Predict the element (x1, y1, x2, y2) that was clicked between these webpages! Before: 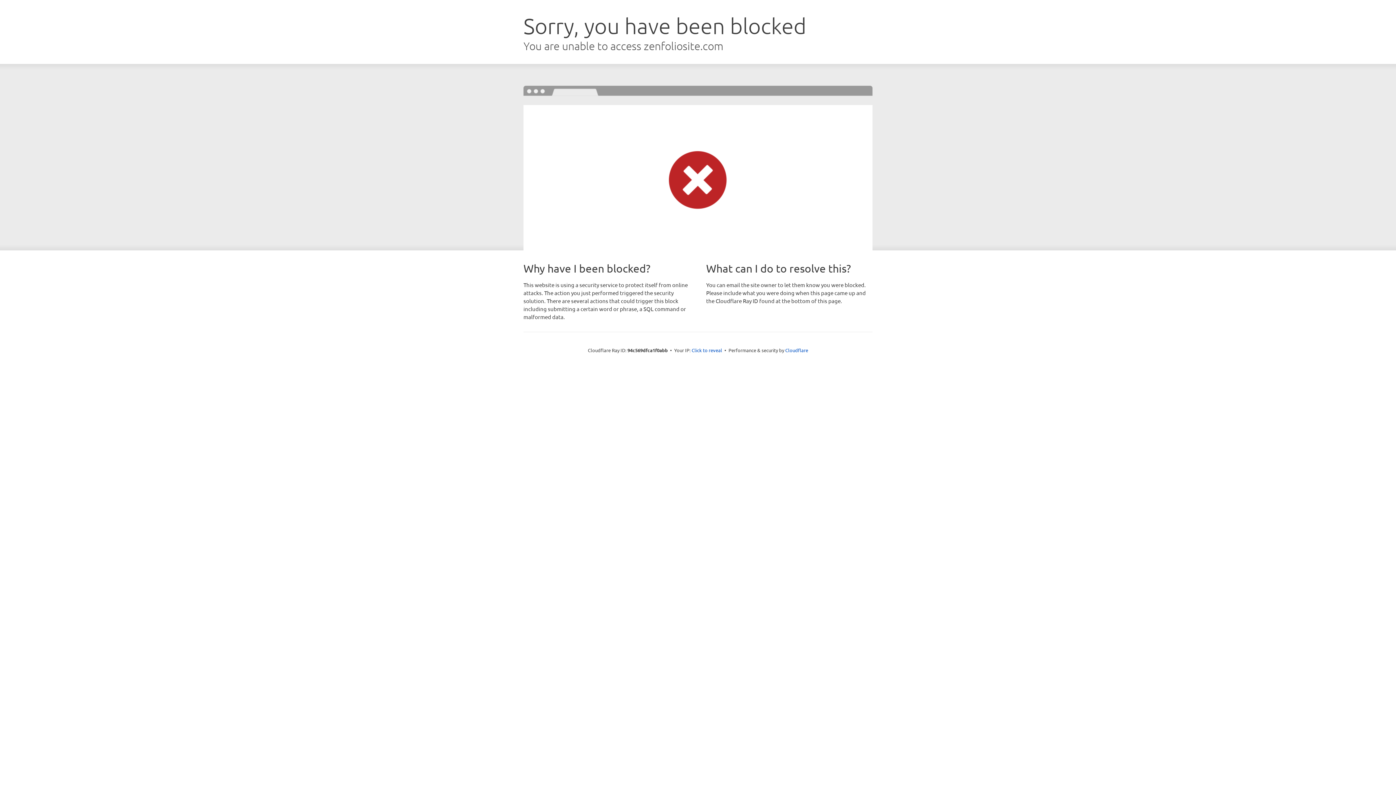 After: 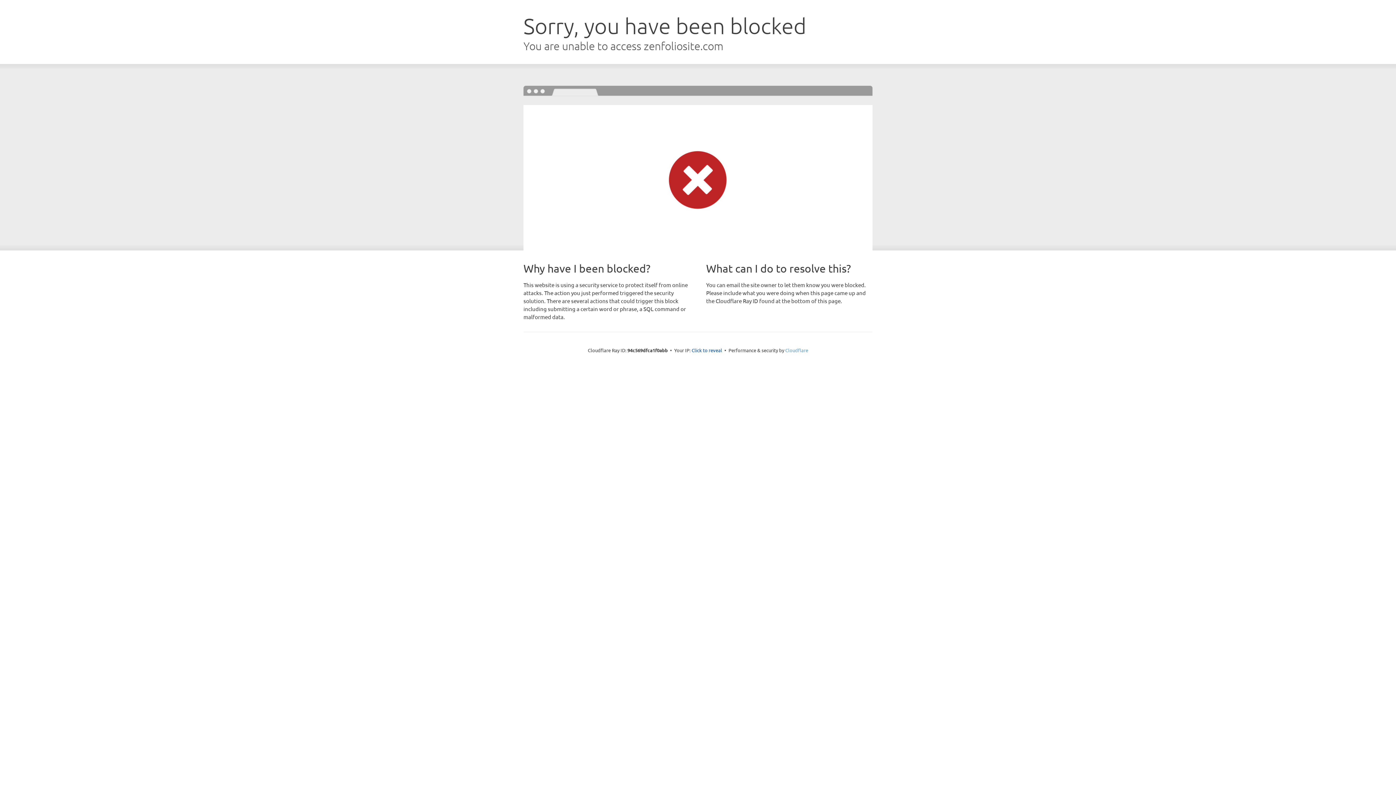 Action: label: Cloudflare bbox: (785, 347, 808, 353)